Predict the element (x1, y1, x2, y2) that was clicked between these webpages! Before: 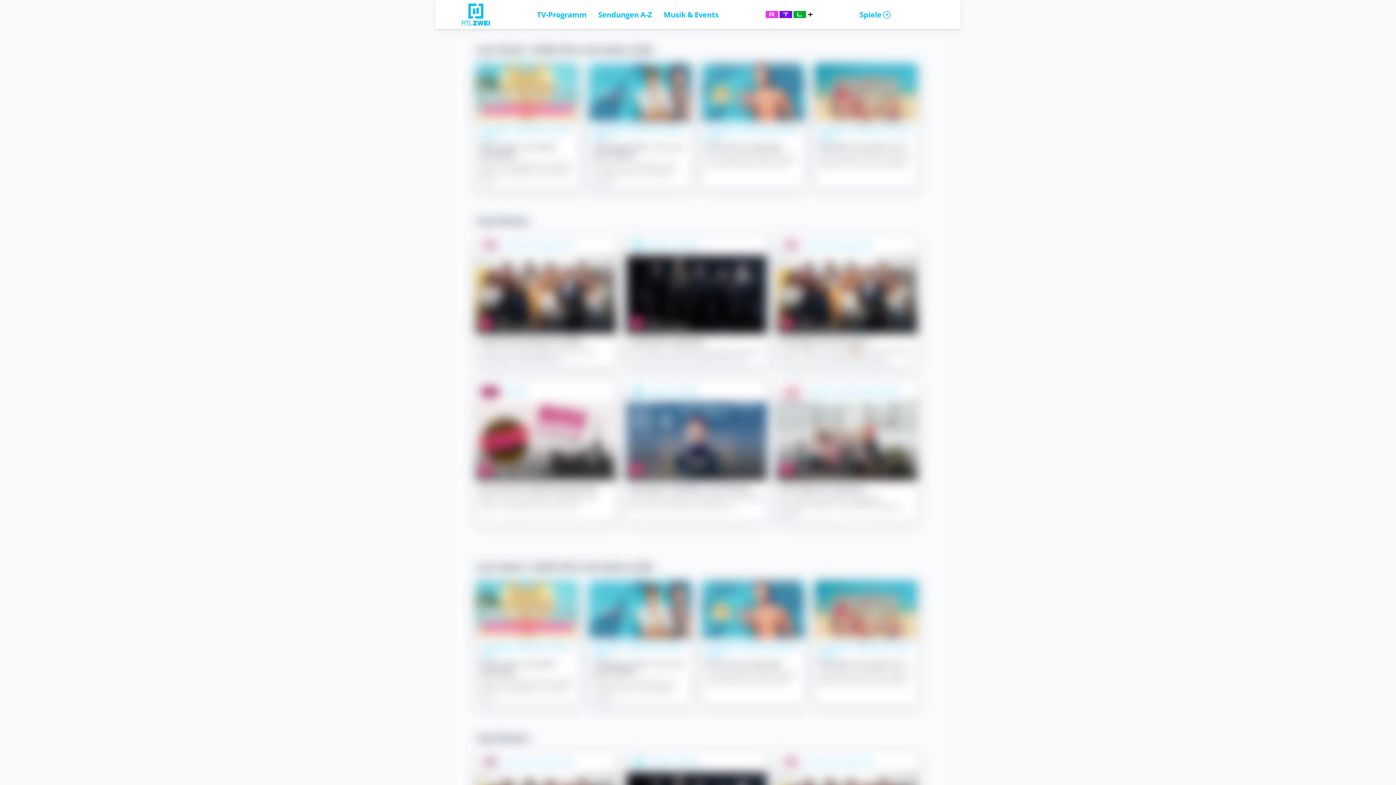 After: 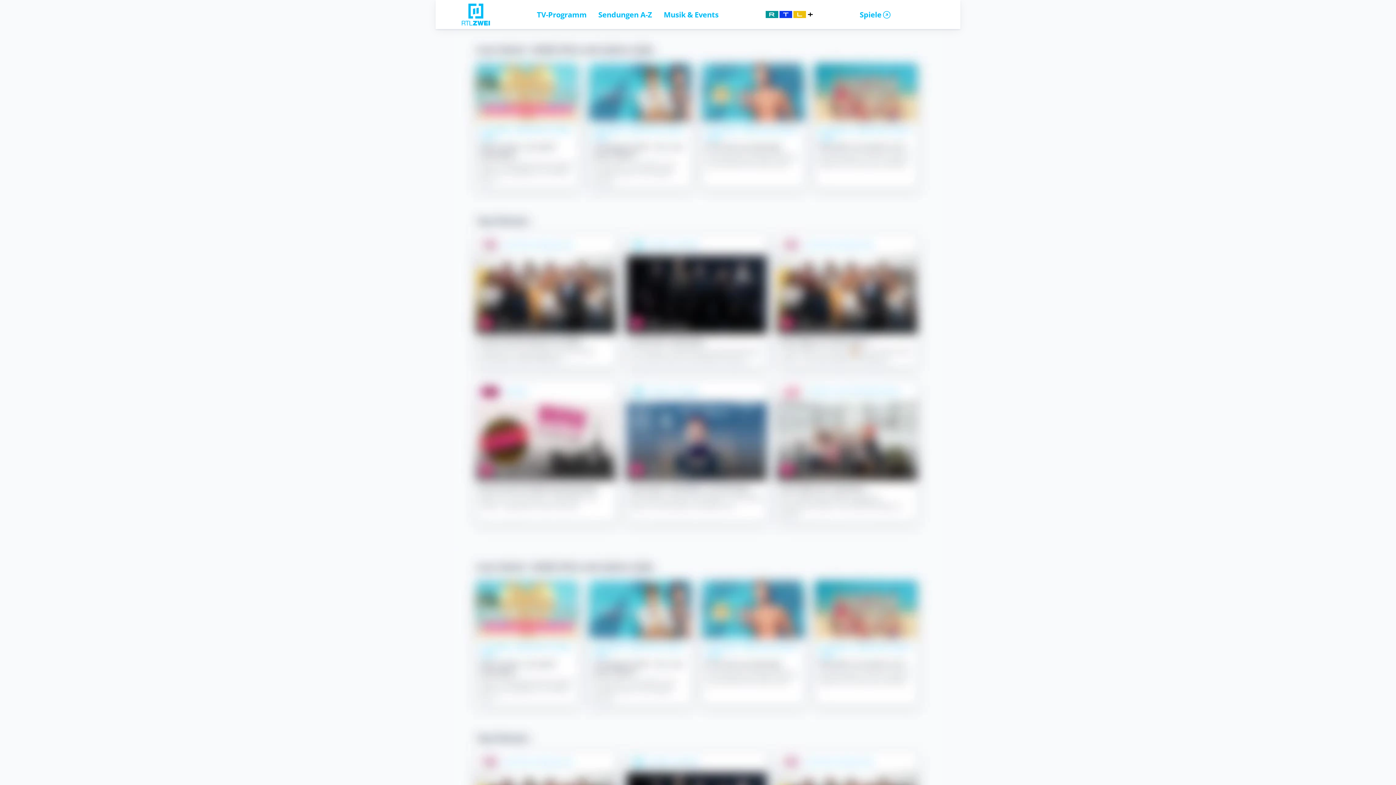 Action: bbox: (663, 9, 718, 19) label: Musik & Events